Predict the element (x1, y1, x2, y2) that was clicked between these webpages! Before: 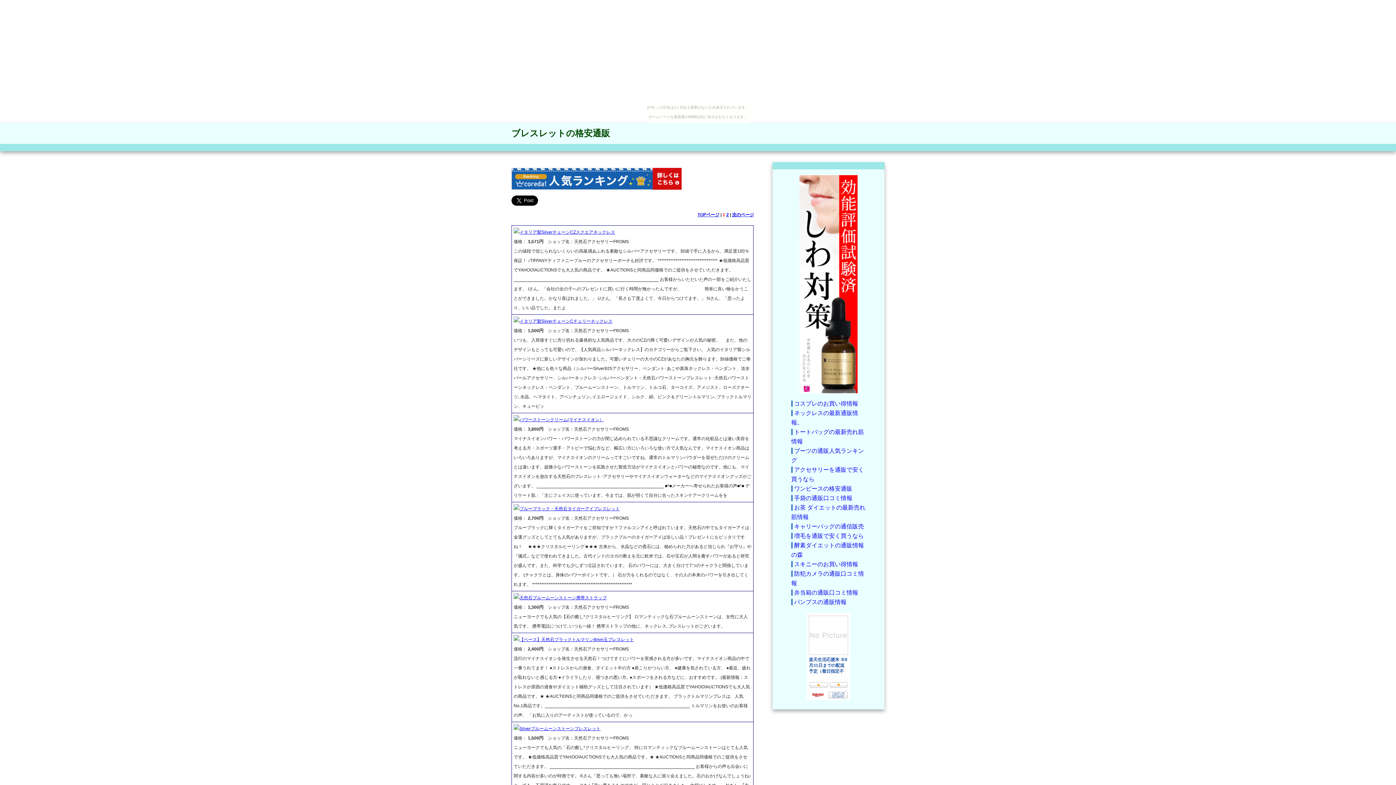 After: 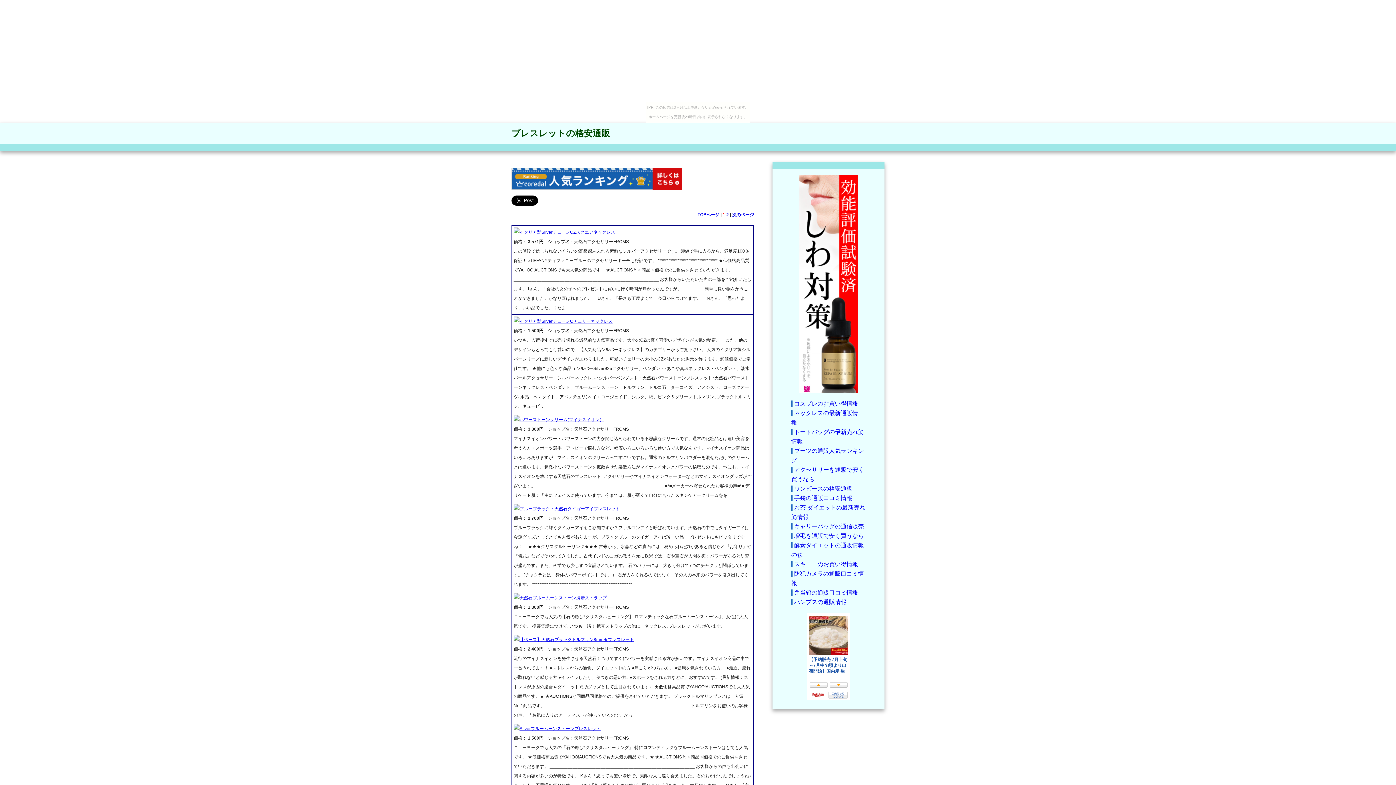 Action: bbox: (519, 595, 606, 600) label: 天然石ブルームーンストーン携帯ストラップ